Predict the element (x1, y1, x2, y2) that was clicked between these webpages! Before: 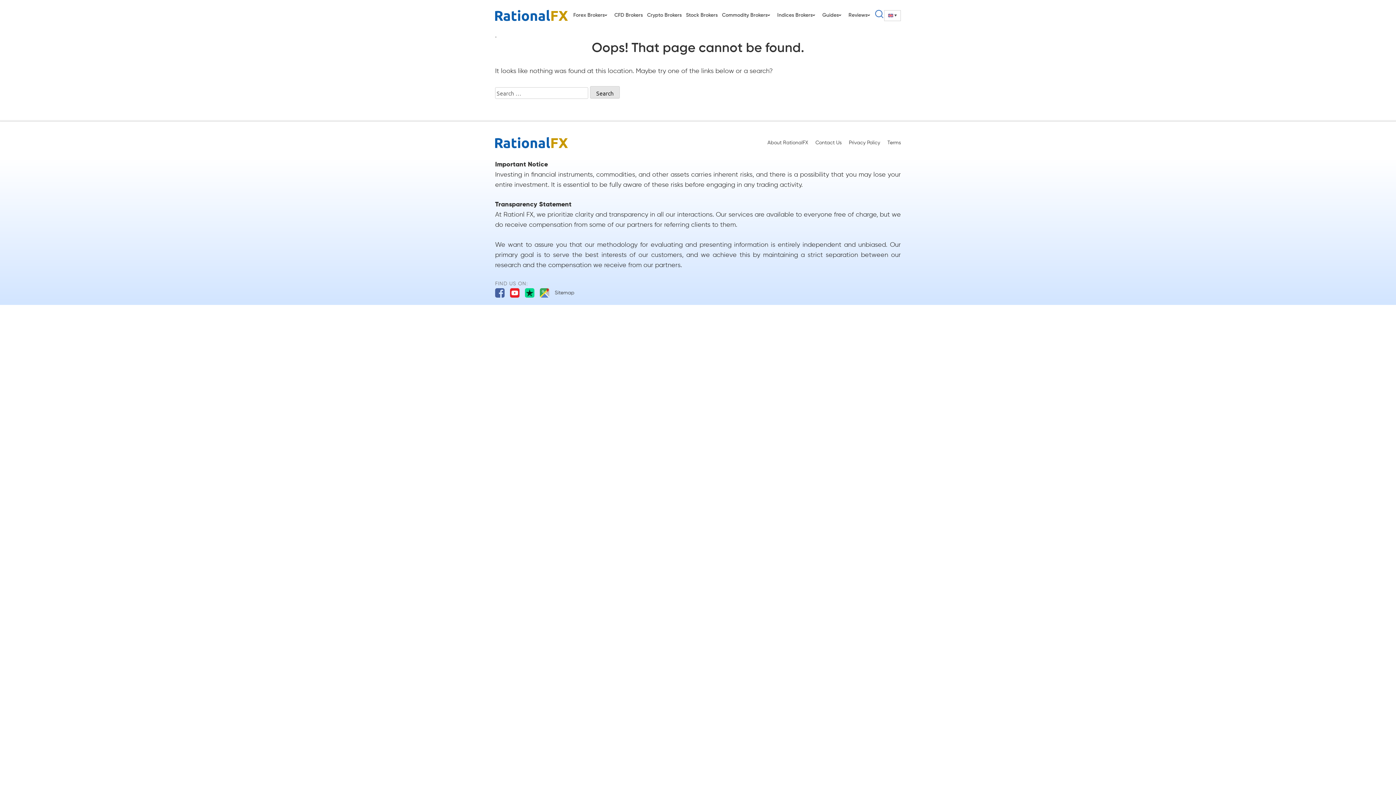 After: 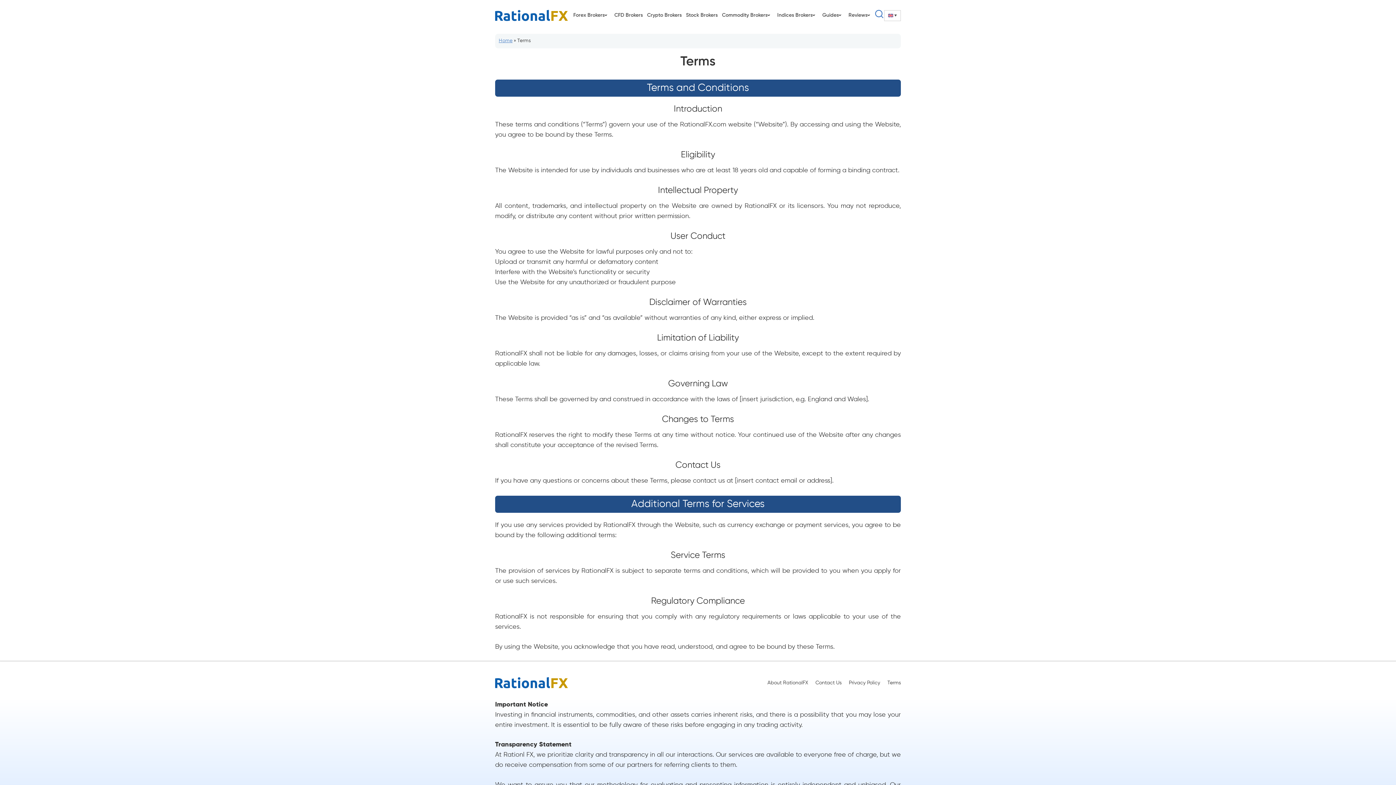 Action: label: Terms bbox: (887, 140, 901, 145)